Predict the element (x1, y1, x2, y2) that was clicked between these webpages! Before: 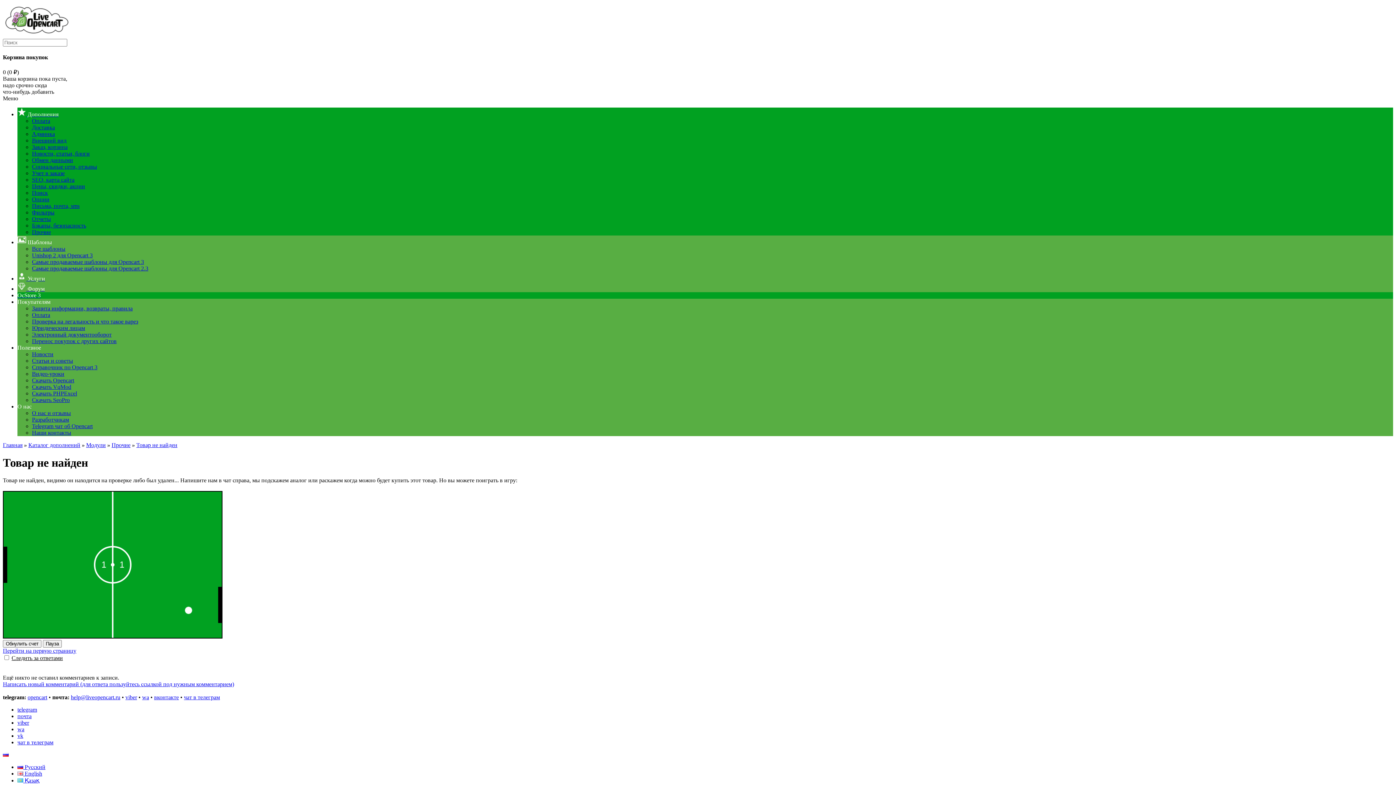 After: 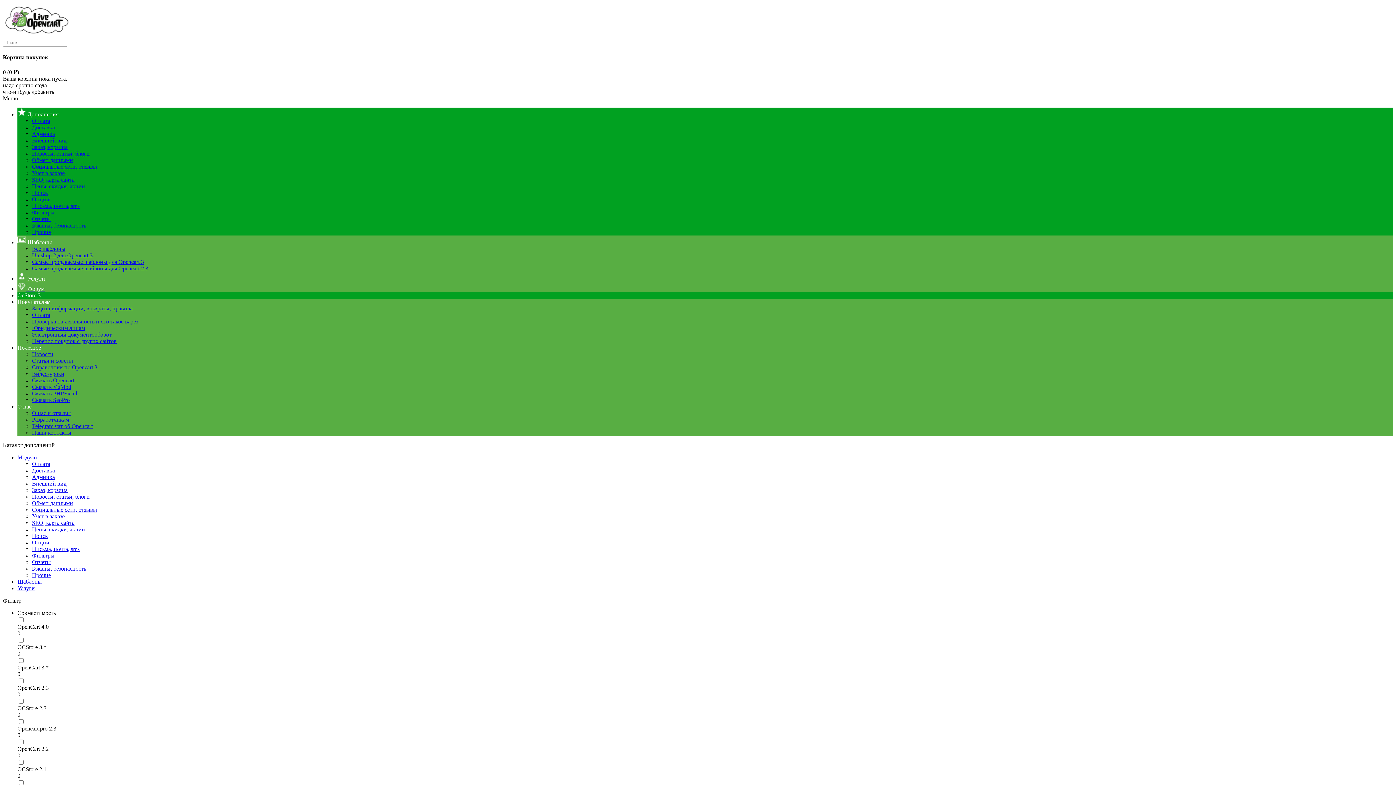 Action: bbox: (111, 442, 130, 448) label: Прочие